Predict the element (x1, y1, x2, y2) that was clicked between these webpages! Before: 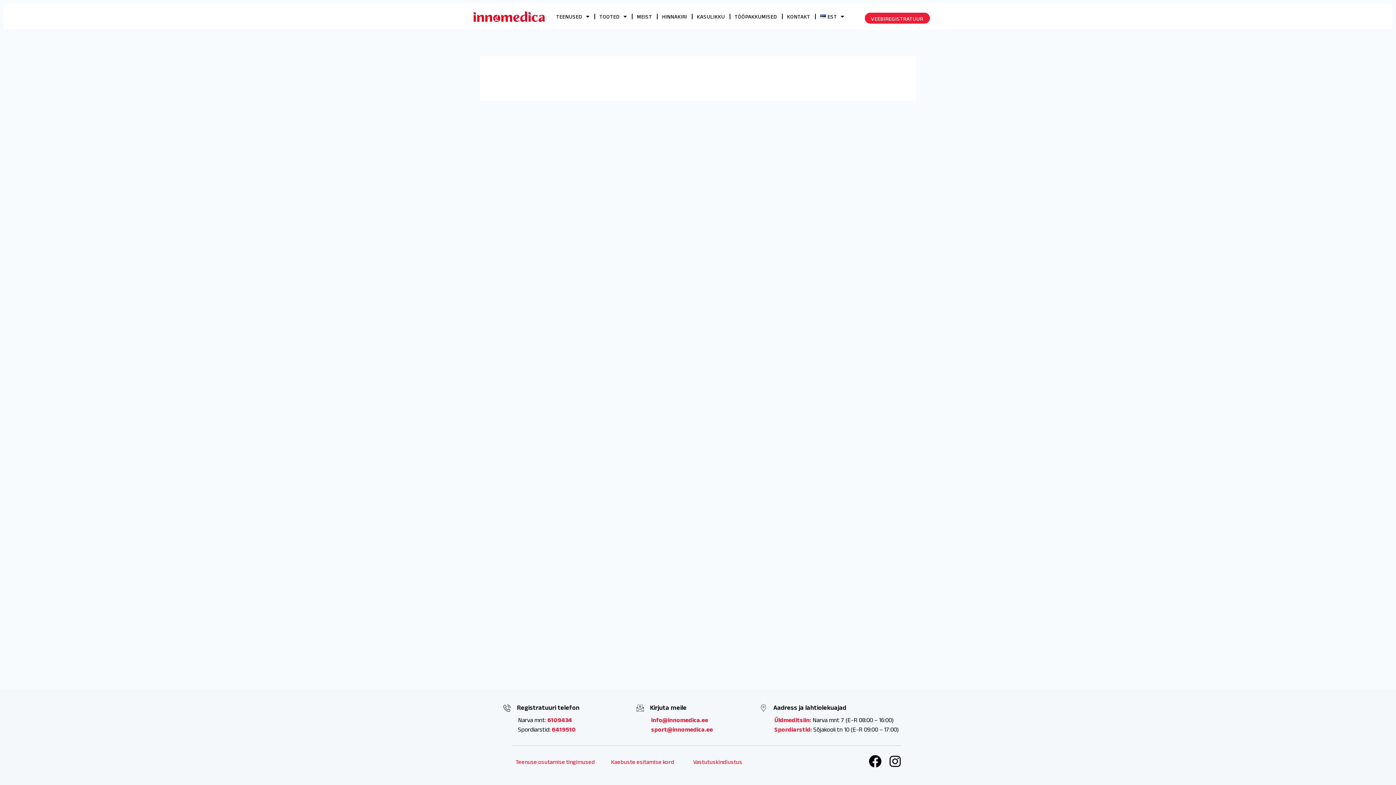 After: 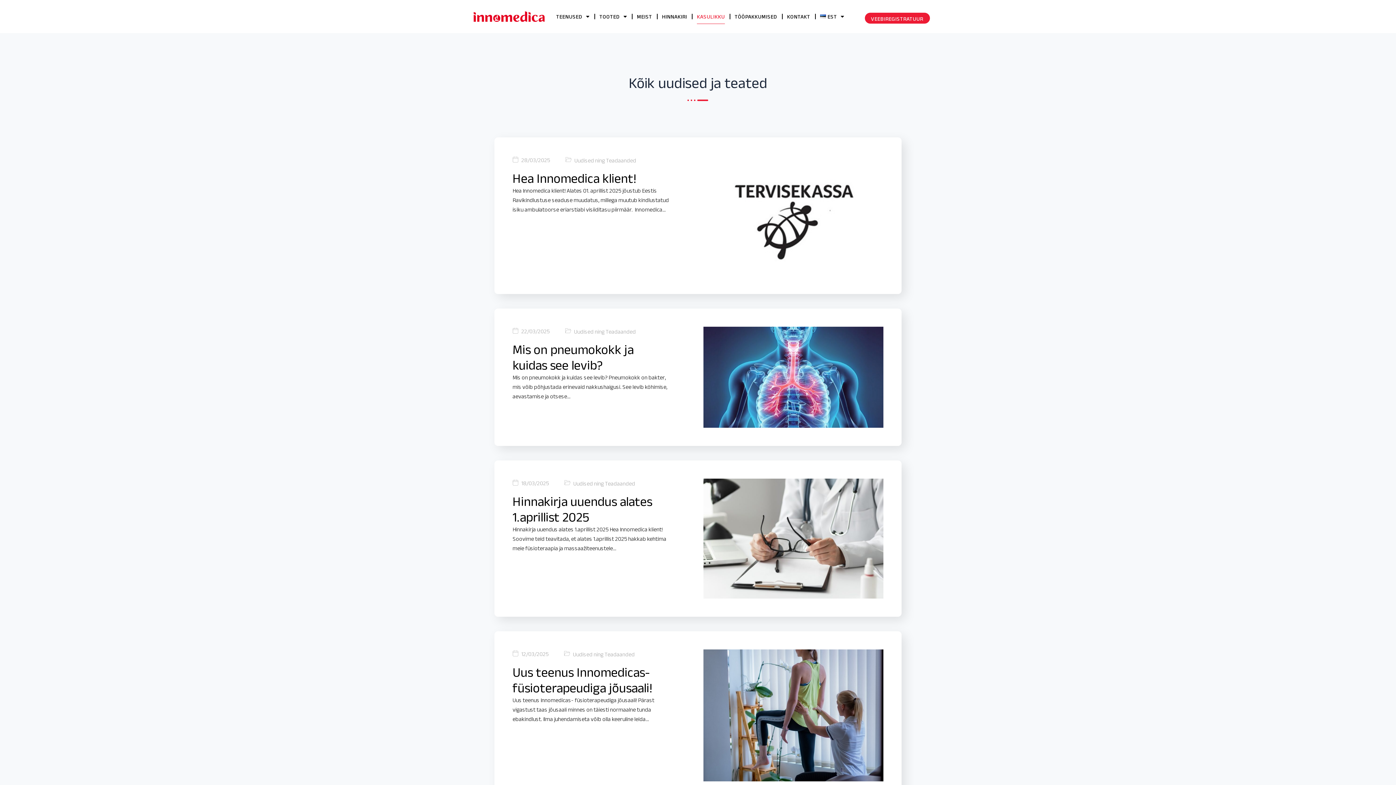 Action: label: KASULIKKU bbox: (697, 9, 725, 24)